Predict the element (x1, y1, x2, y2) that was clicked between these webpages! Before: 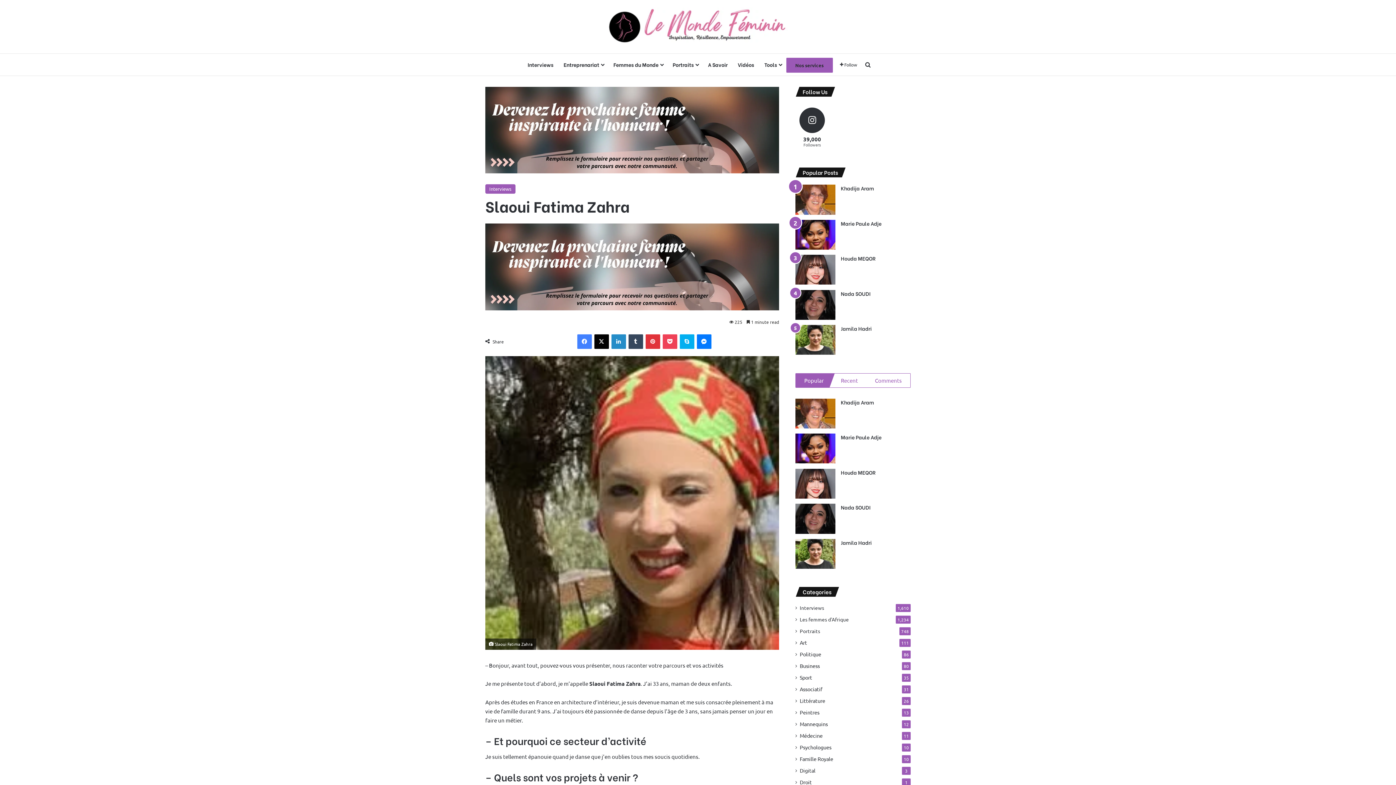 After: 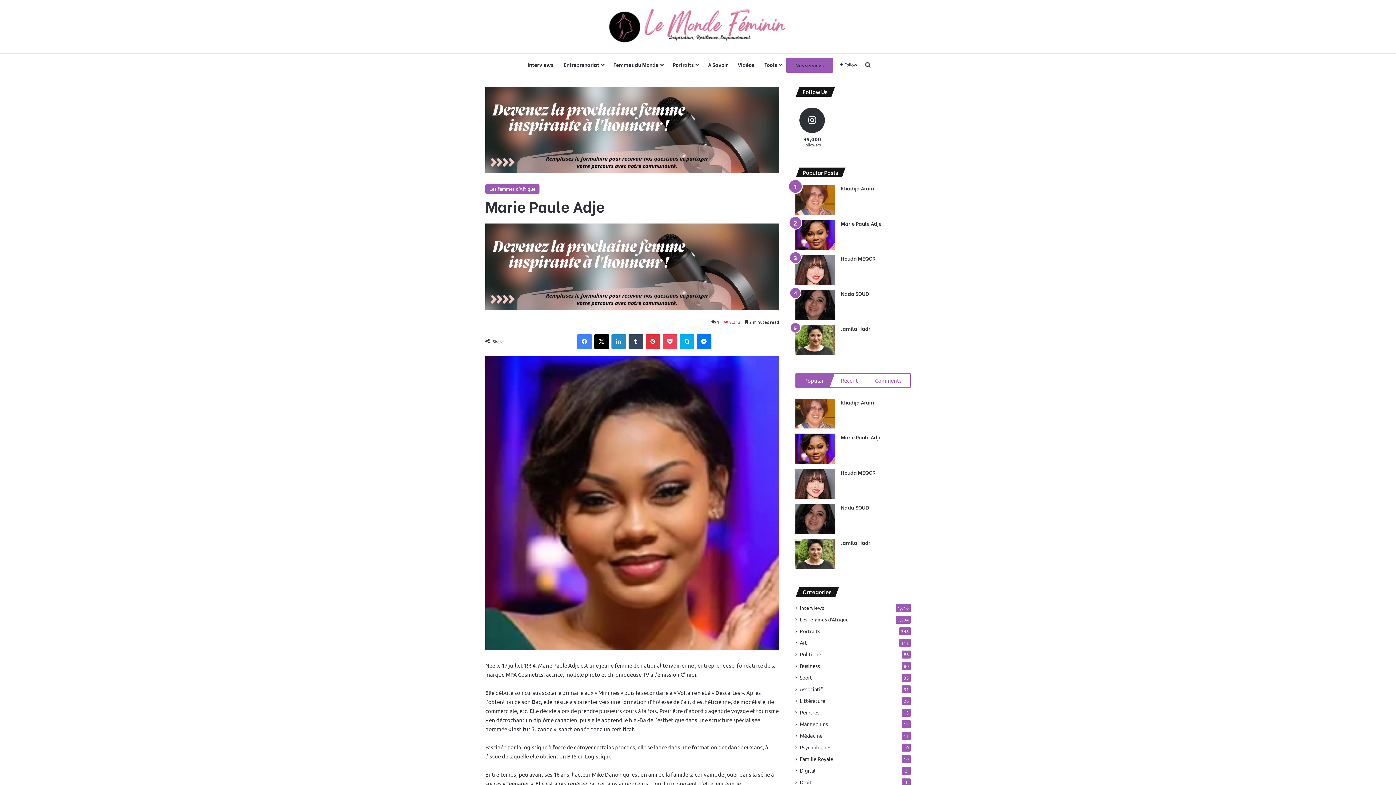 Action: label: Marie Paule Adje bbox: (841, 433, 881, 441)